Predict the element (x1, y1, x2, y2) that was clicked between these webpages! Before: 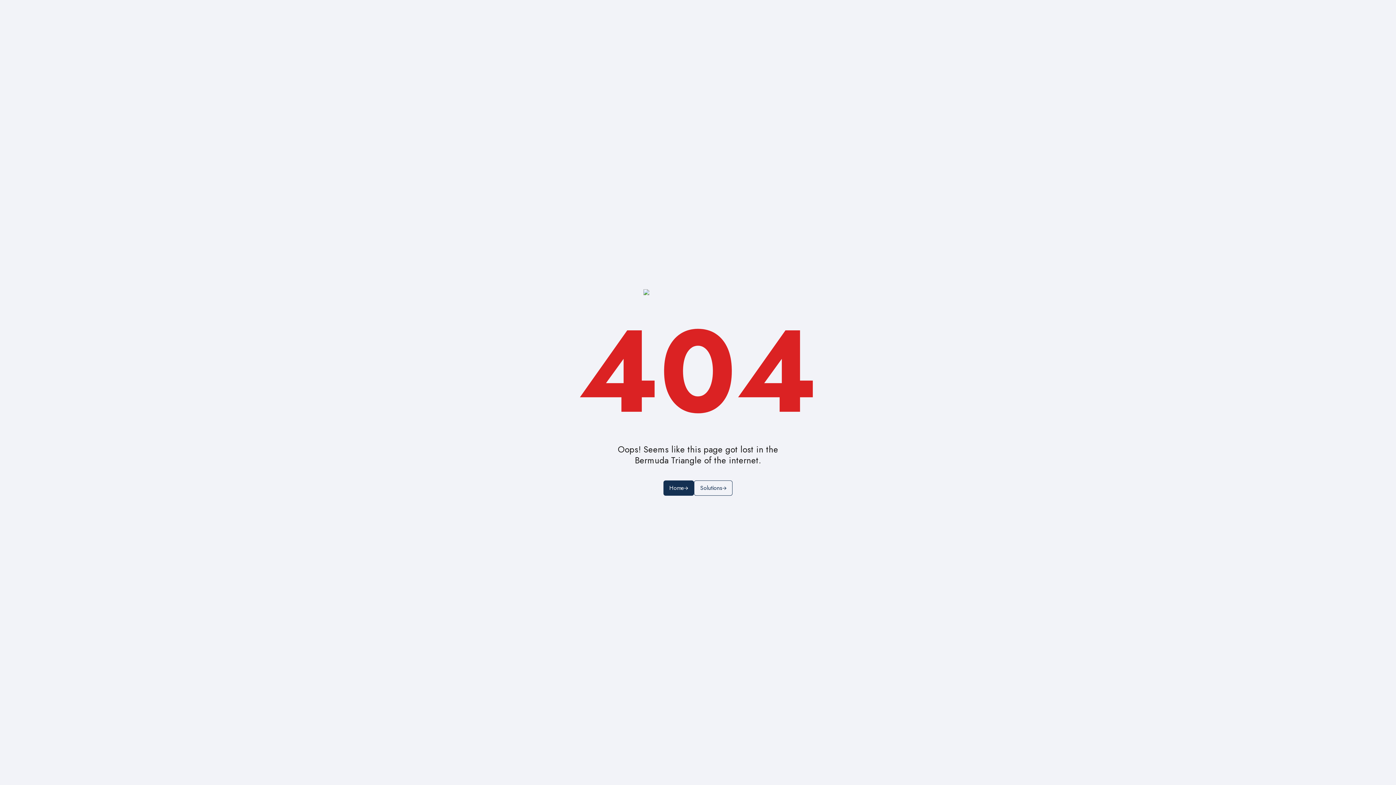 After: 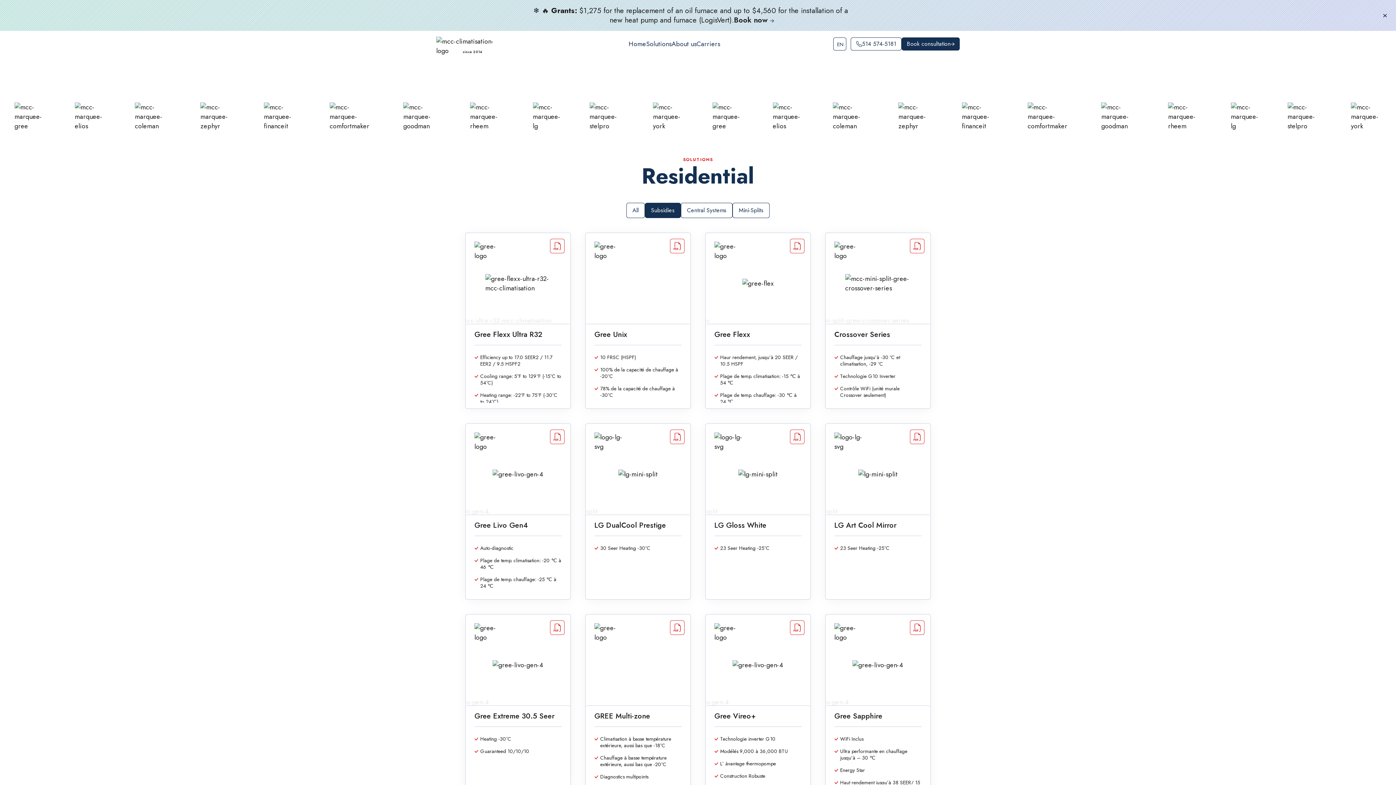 Action: label: Solutions bbox: (694, 480, 732, 495)